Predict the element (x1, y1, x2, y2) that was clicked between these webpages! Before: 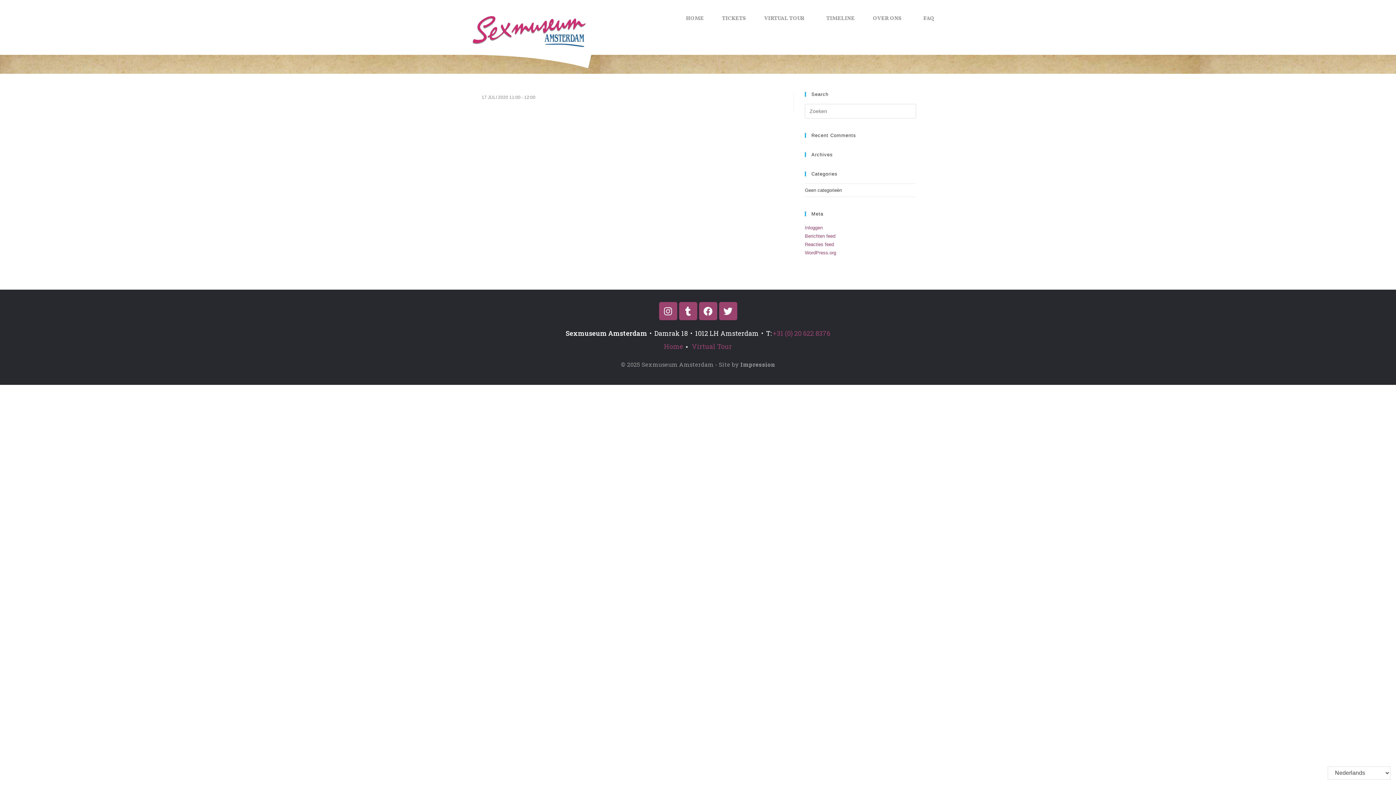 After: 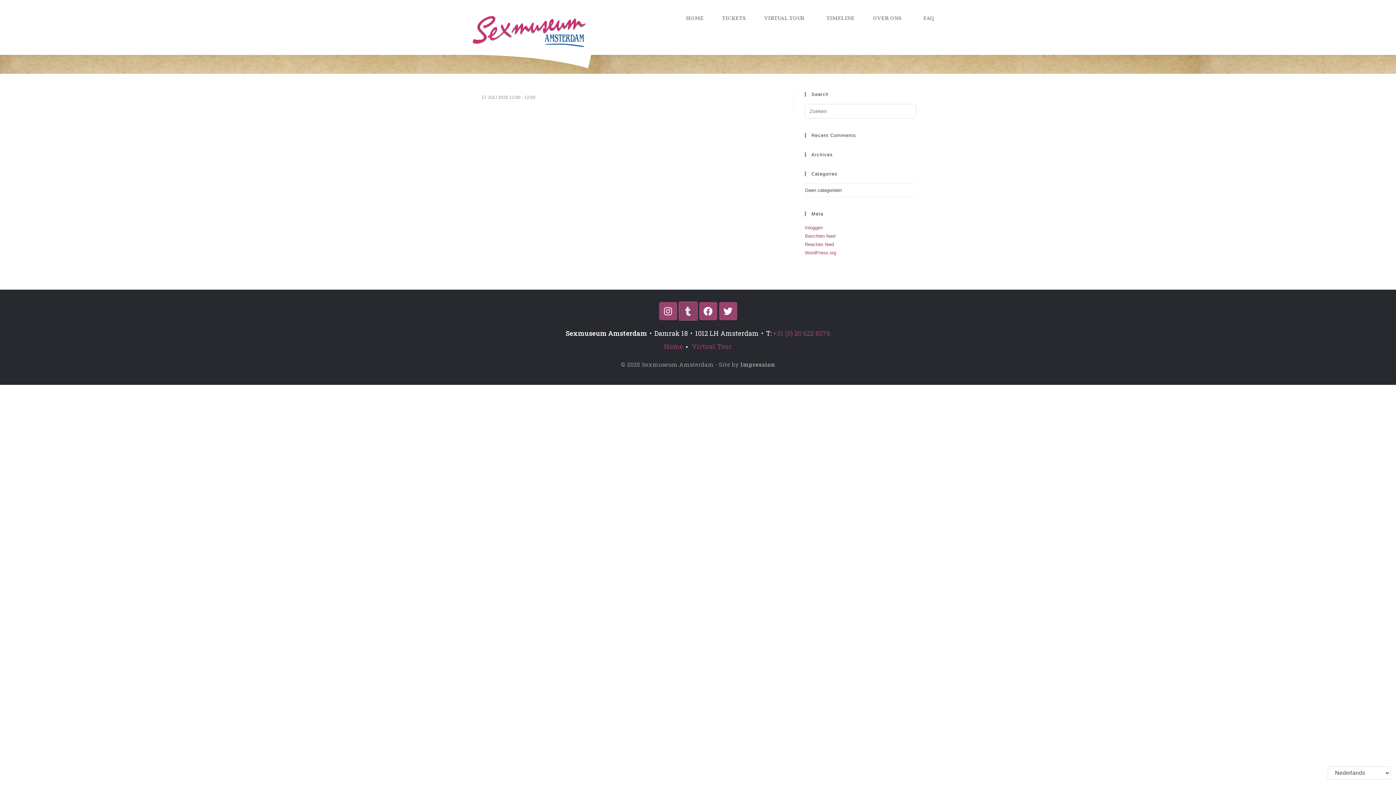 Action: bbox: (679, 302, 697, 320) label: Tumblr